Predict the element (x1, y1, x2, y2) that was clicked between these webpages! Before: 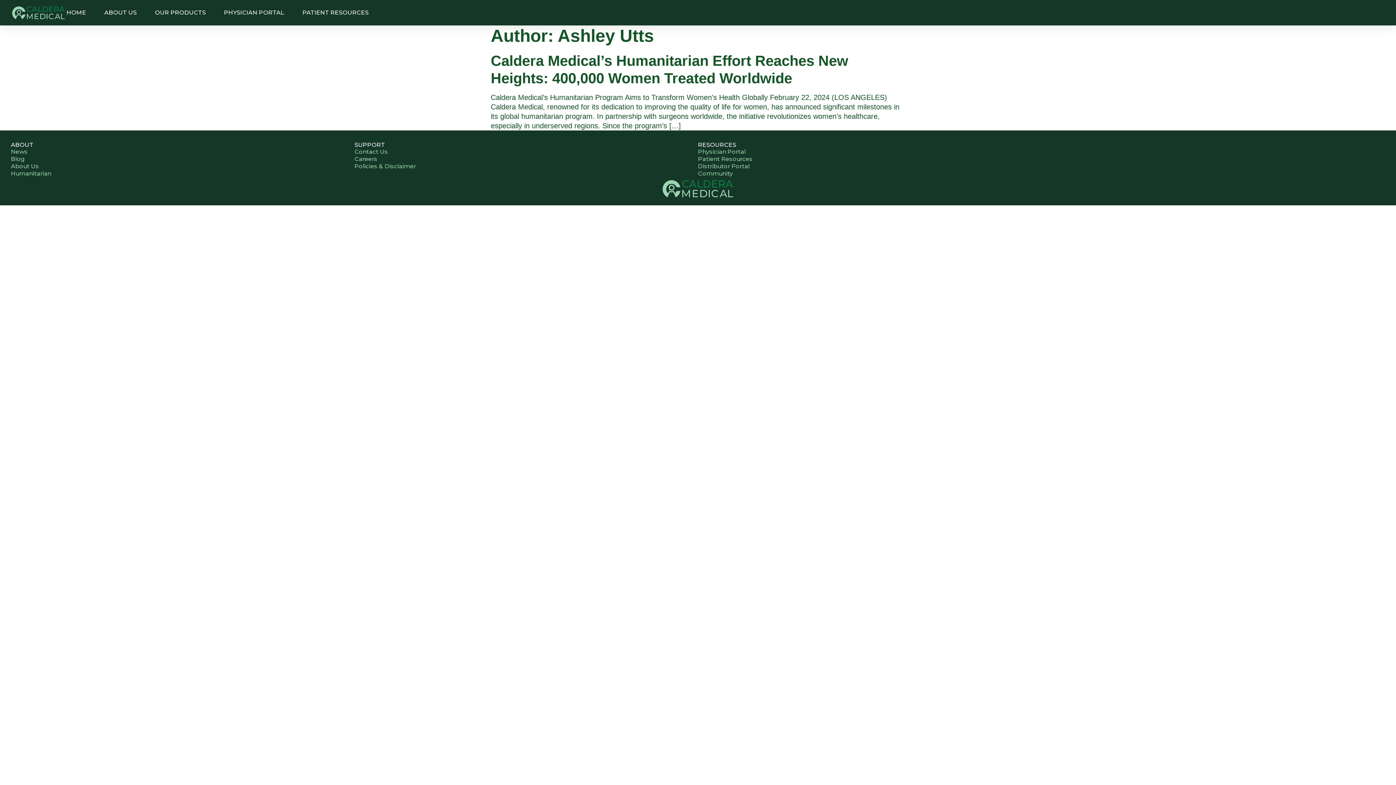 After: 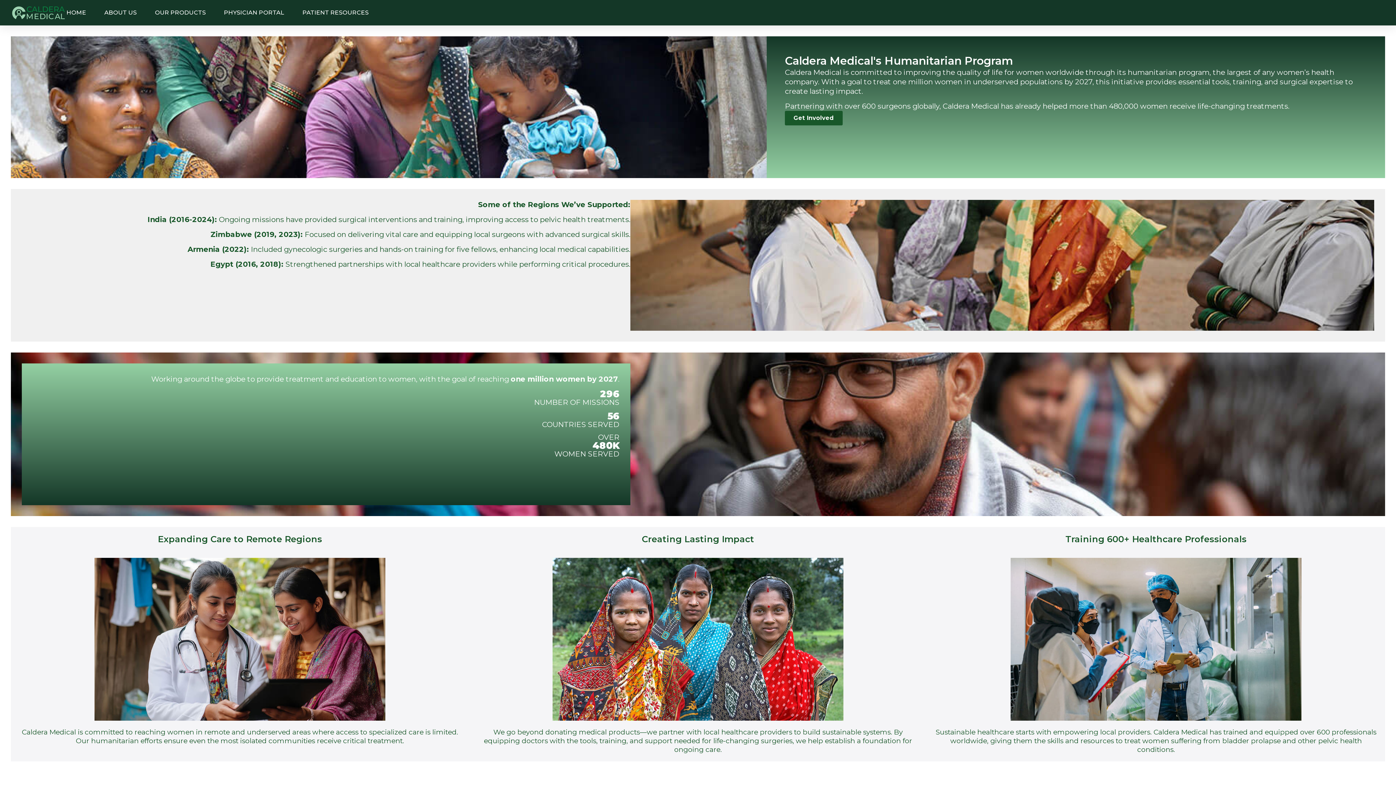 Action: bbox: (10, 170, 354, 177) label: Humanitarian